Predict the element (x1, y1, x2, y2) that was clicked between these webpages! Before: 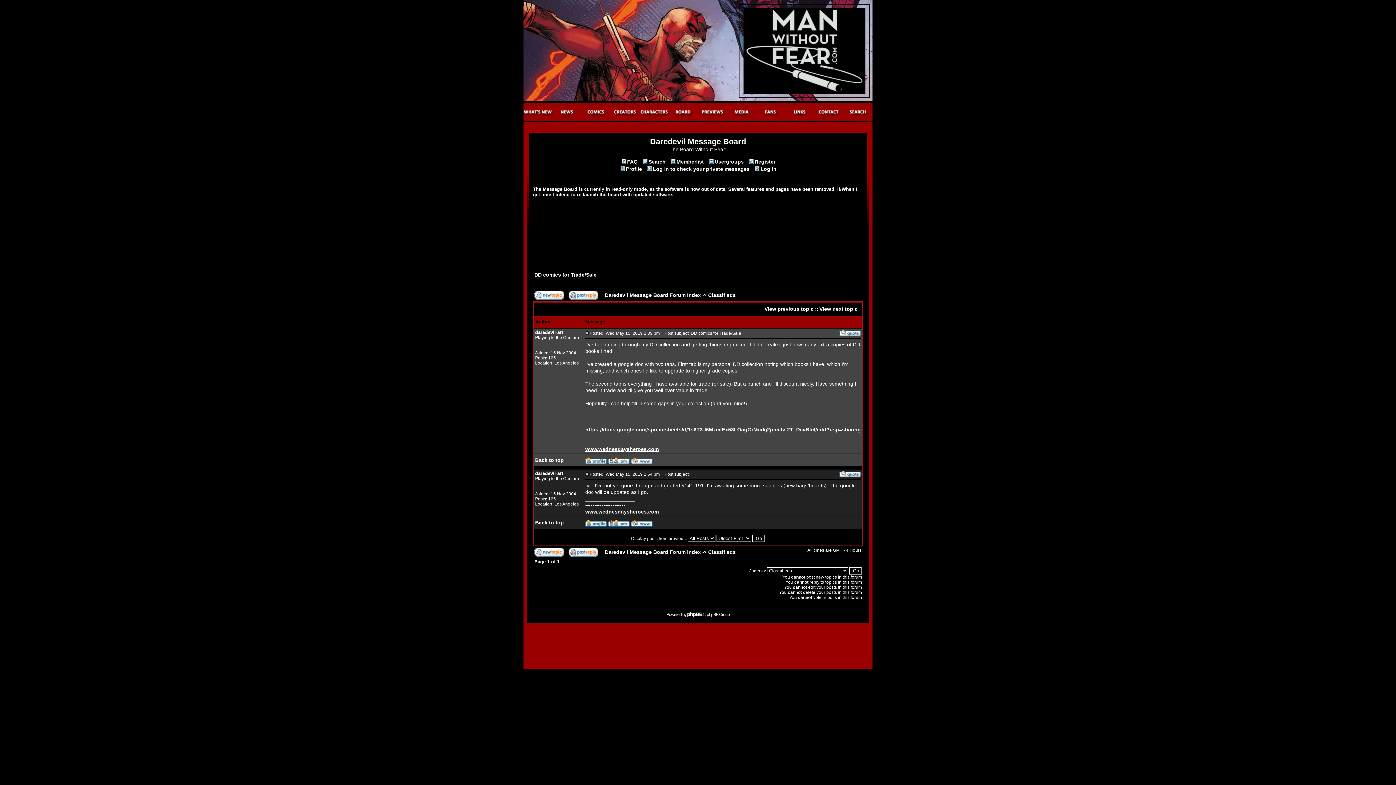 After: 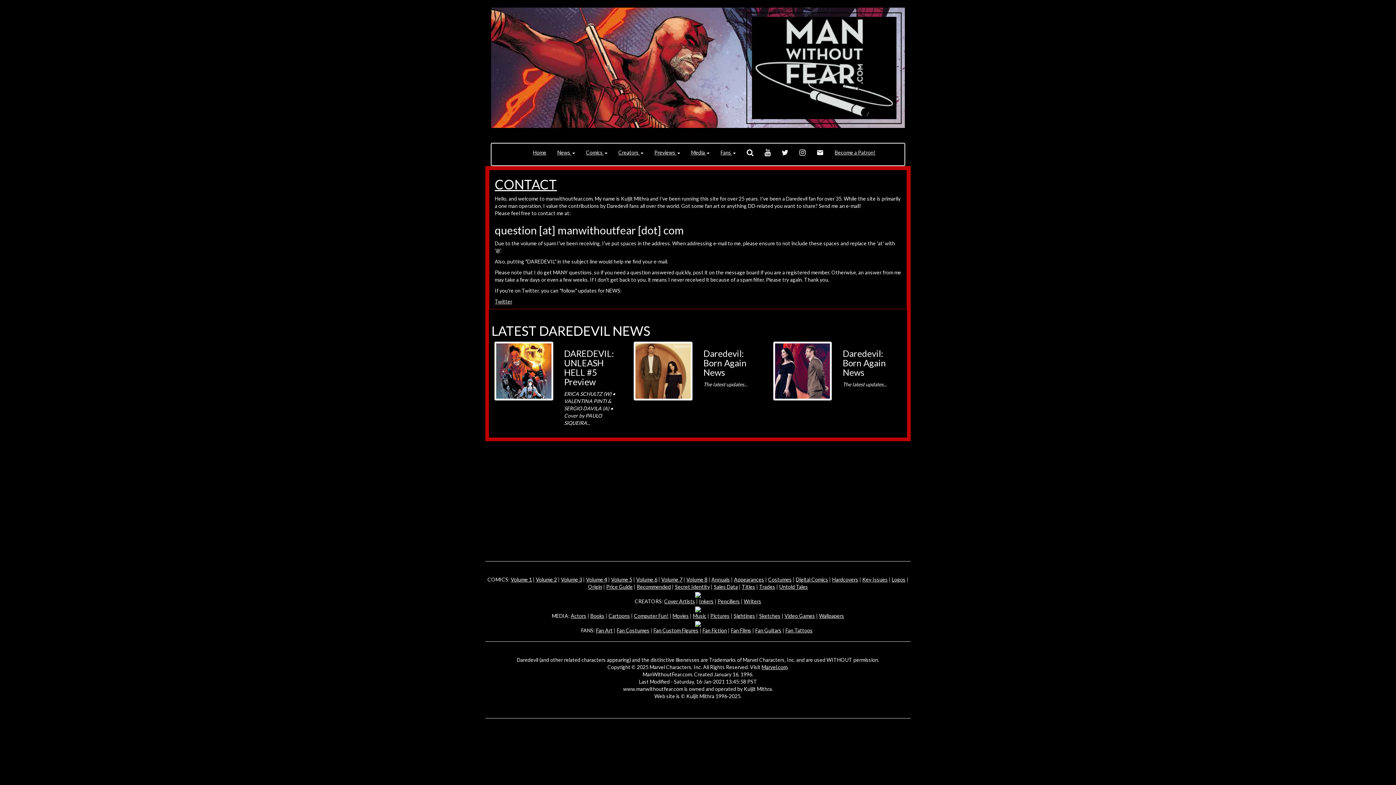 Action: bbox: (814, 101, 843, 121)